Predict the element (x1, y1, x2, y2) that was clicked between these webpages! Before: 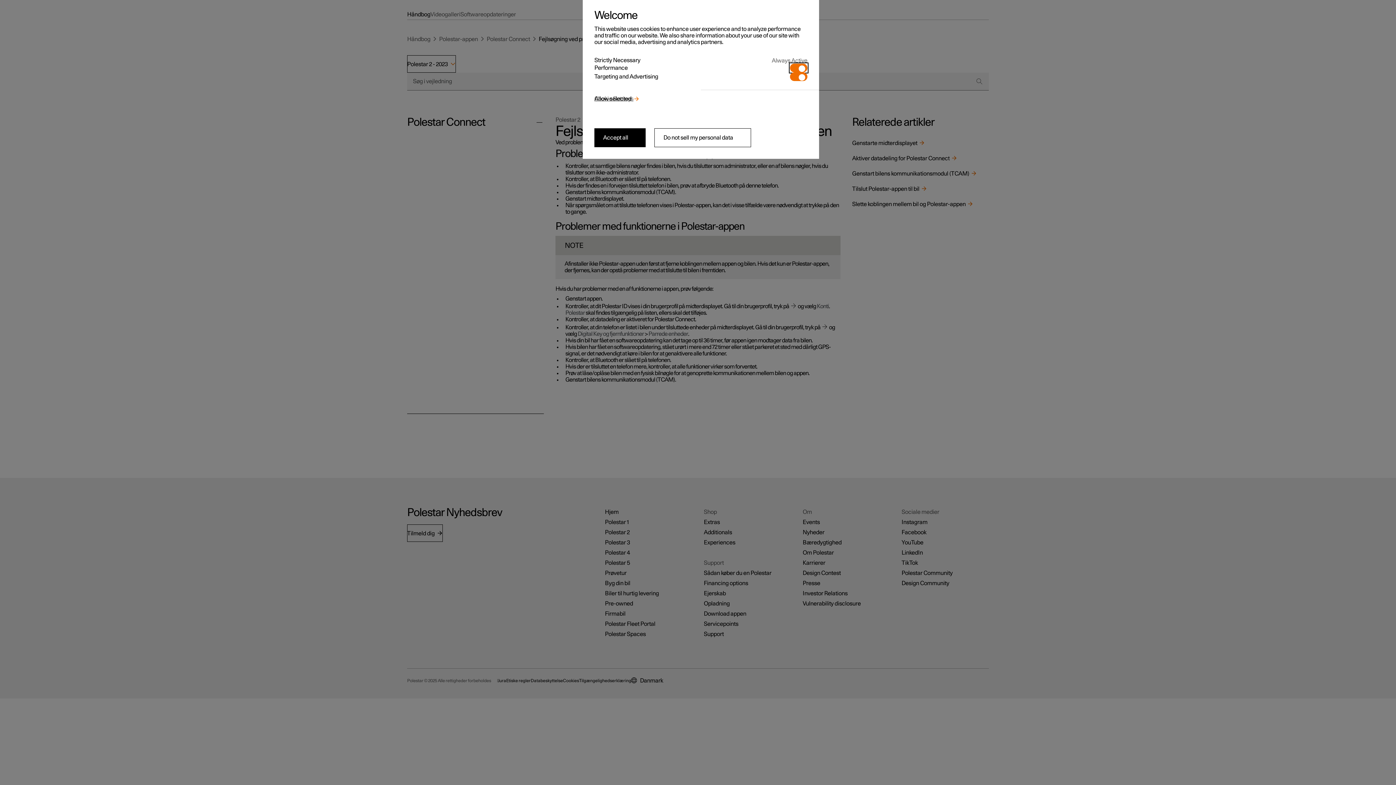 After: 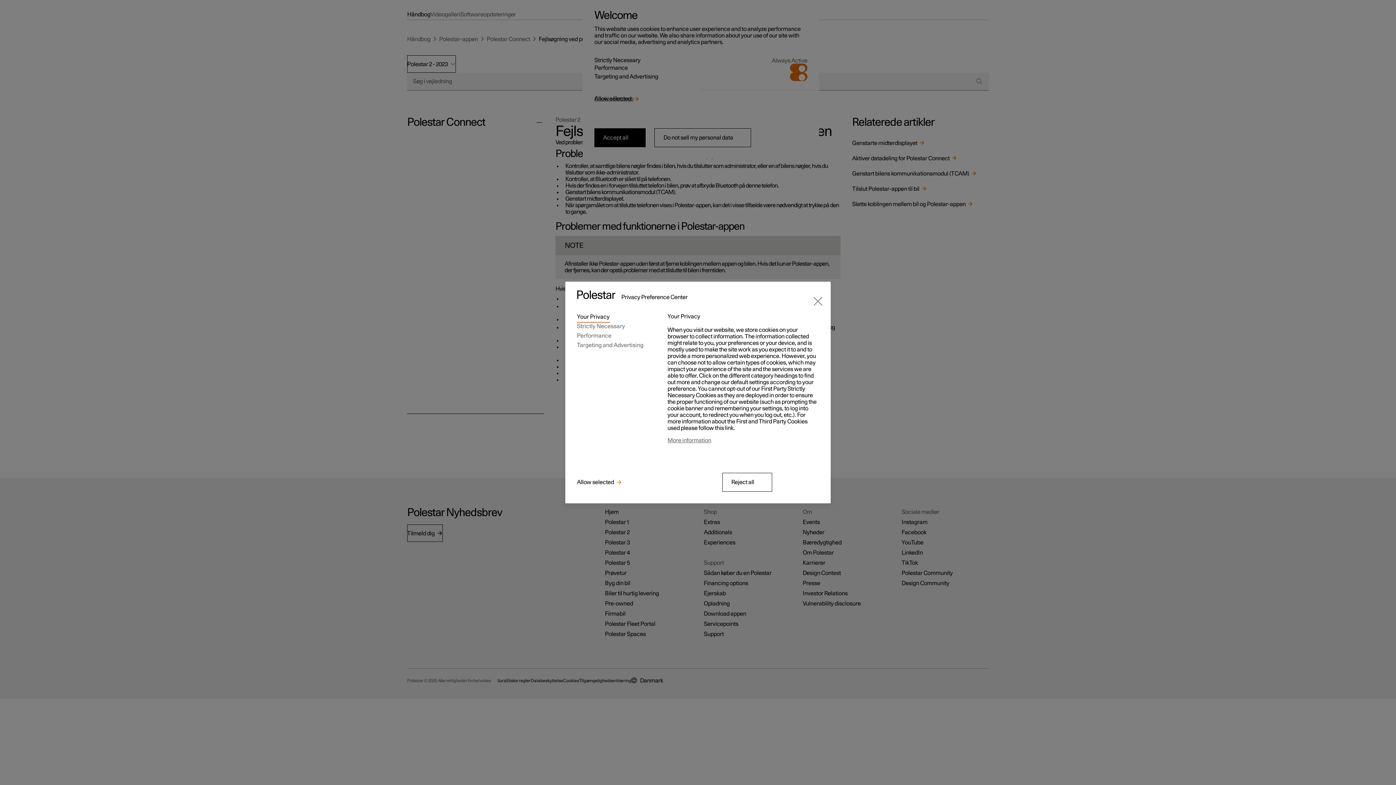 Action: bbox: (594, 95, 633, 102) label: Cookie Settings